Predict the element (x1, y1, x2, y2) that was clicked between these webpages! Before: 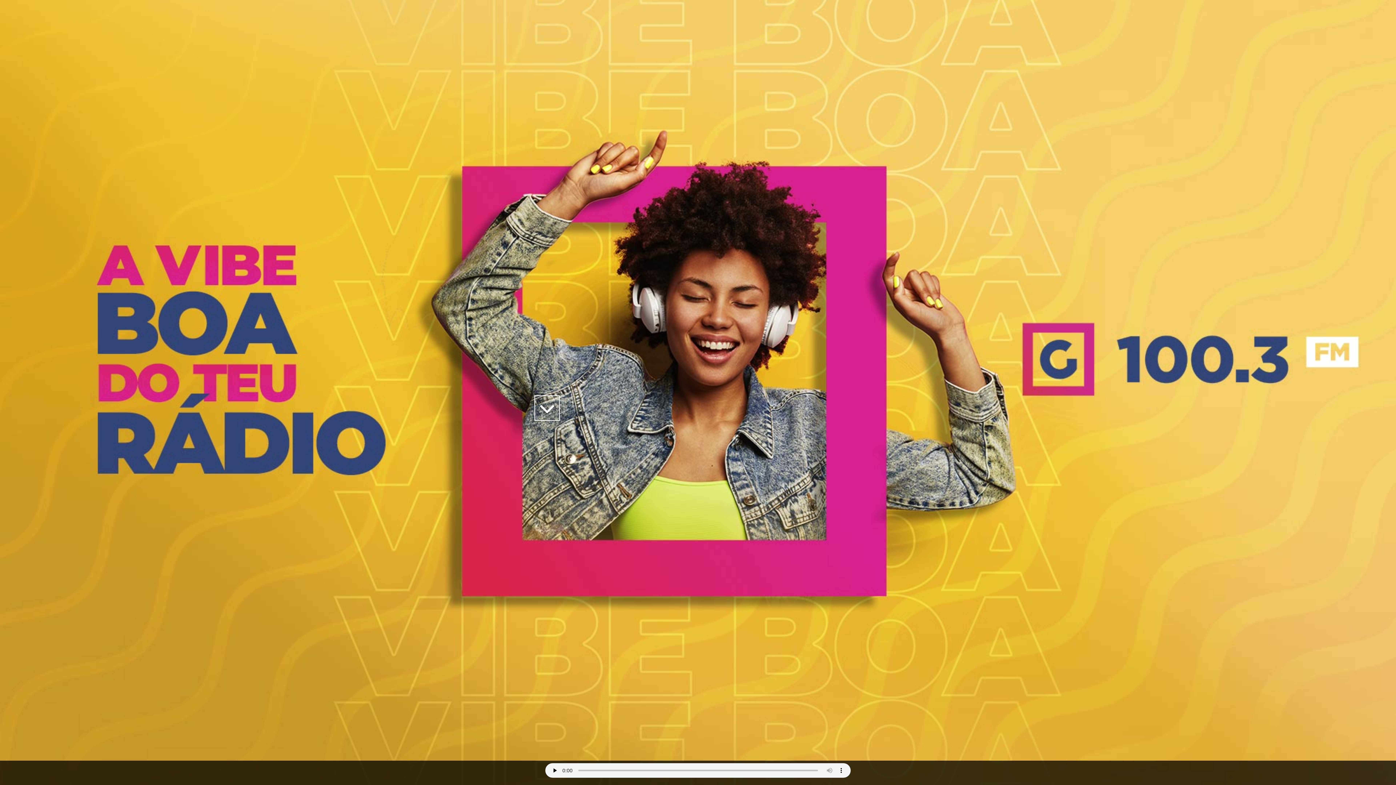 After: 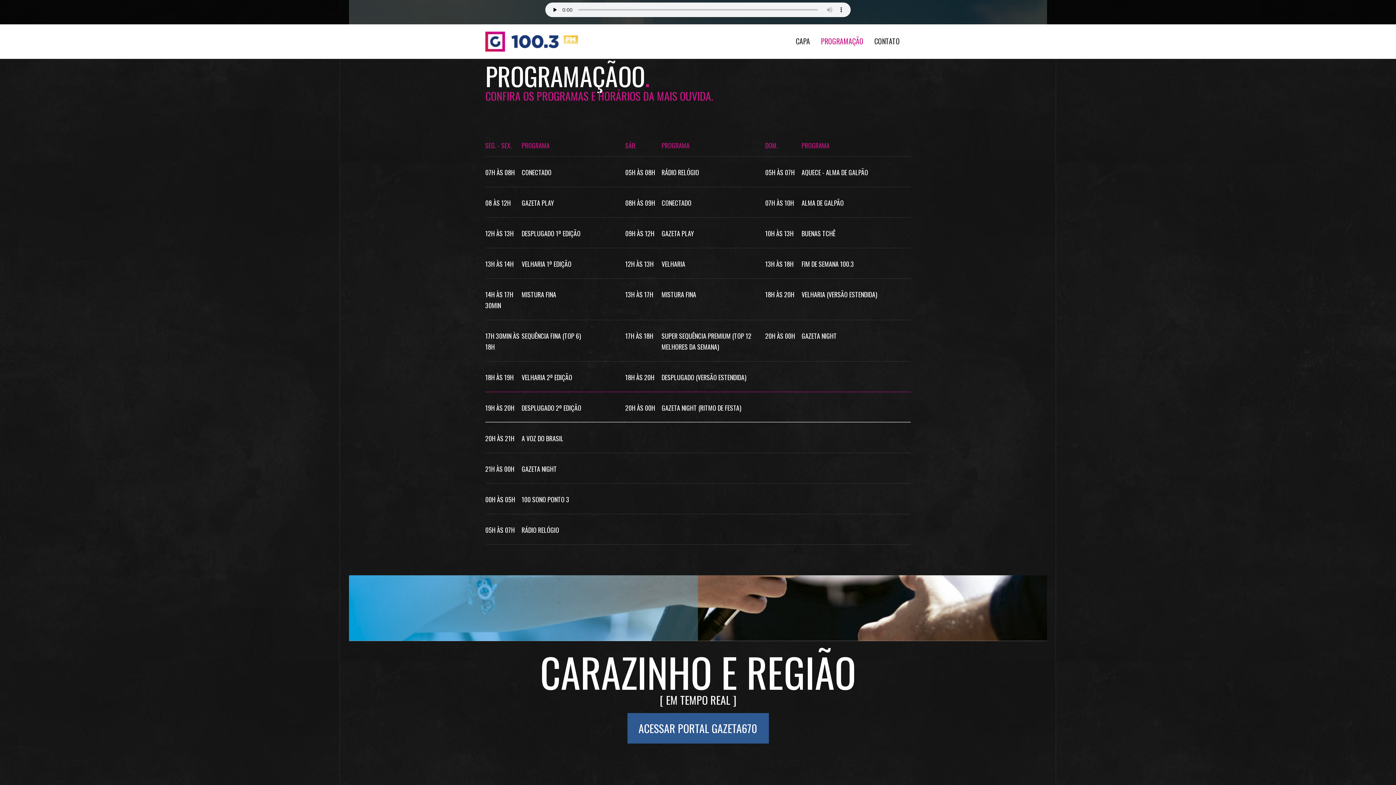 Action: bbox: (534, 395, 560, 421)